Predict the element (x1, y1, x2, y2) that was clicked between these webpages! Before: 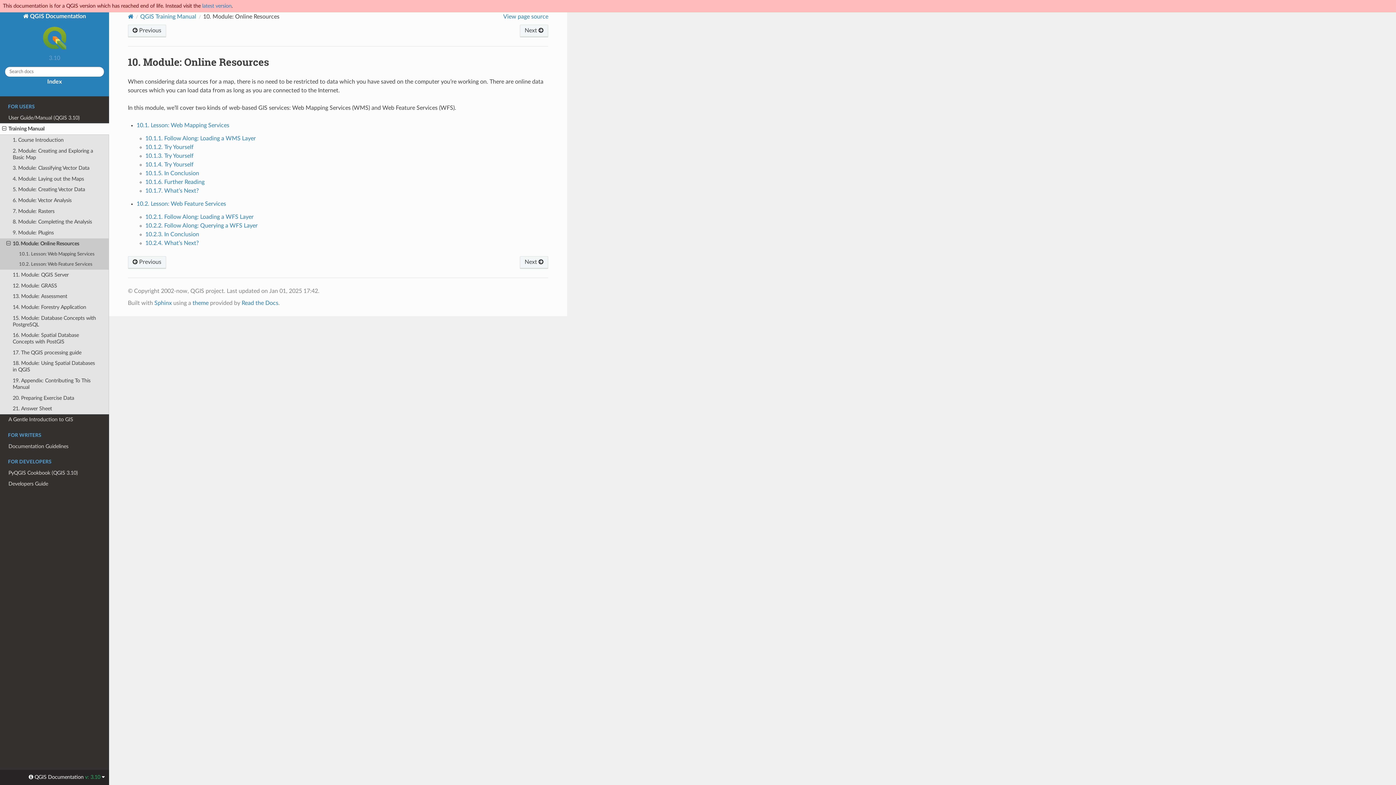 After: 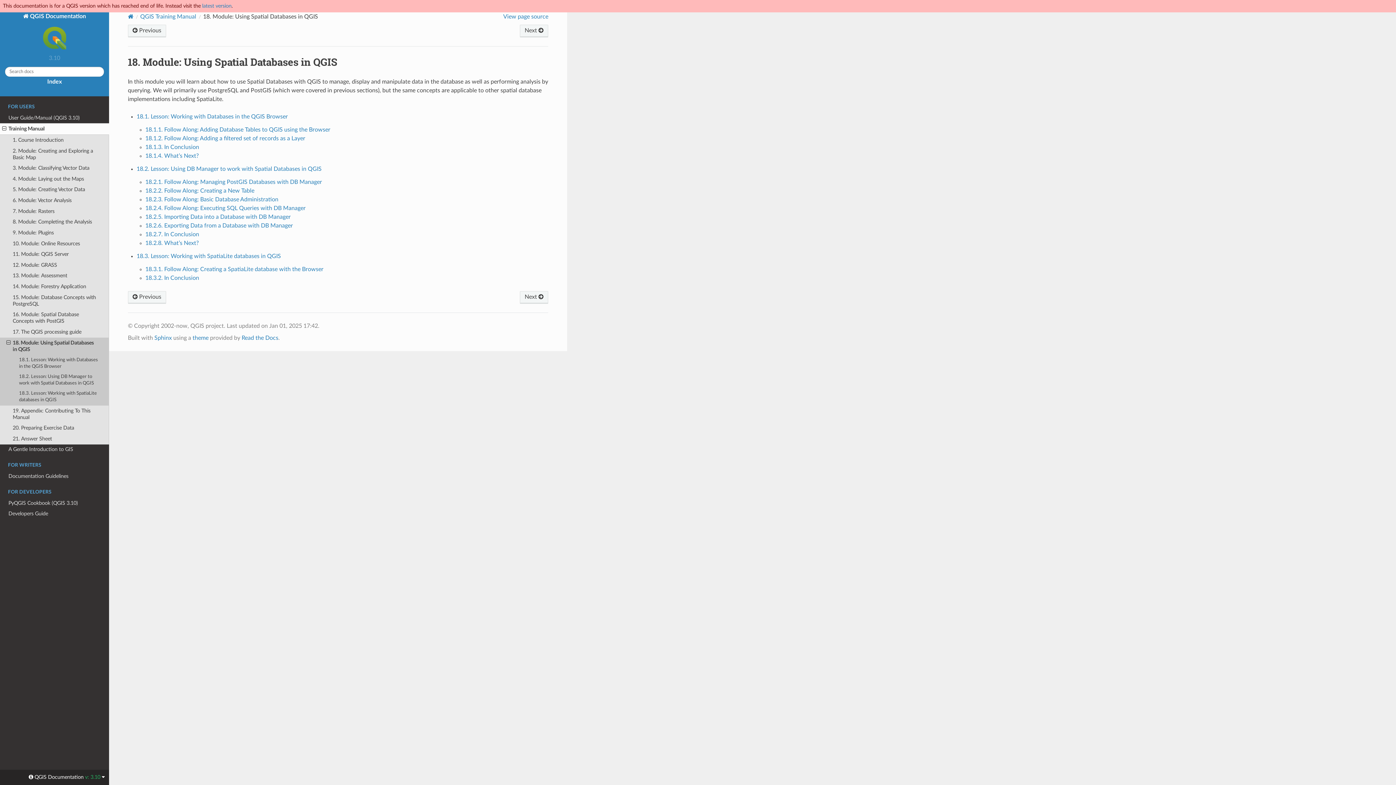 Action: bbox: (0, 358, 109, 375) label: 18. Module: Using Spatial Databases in QGIS